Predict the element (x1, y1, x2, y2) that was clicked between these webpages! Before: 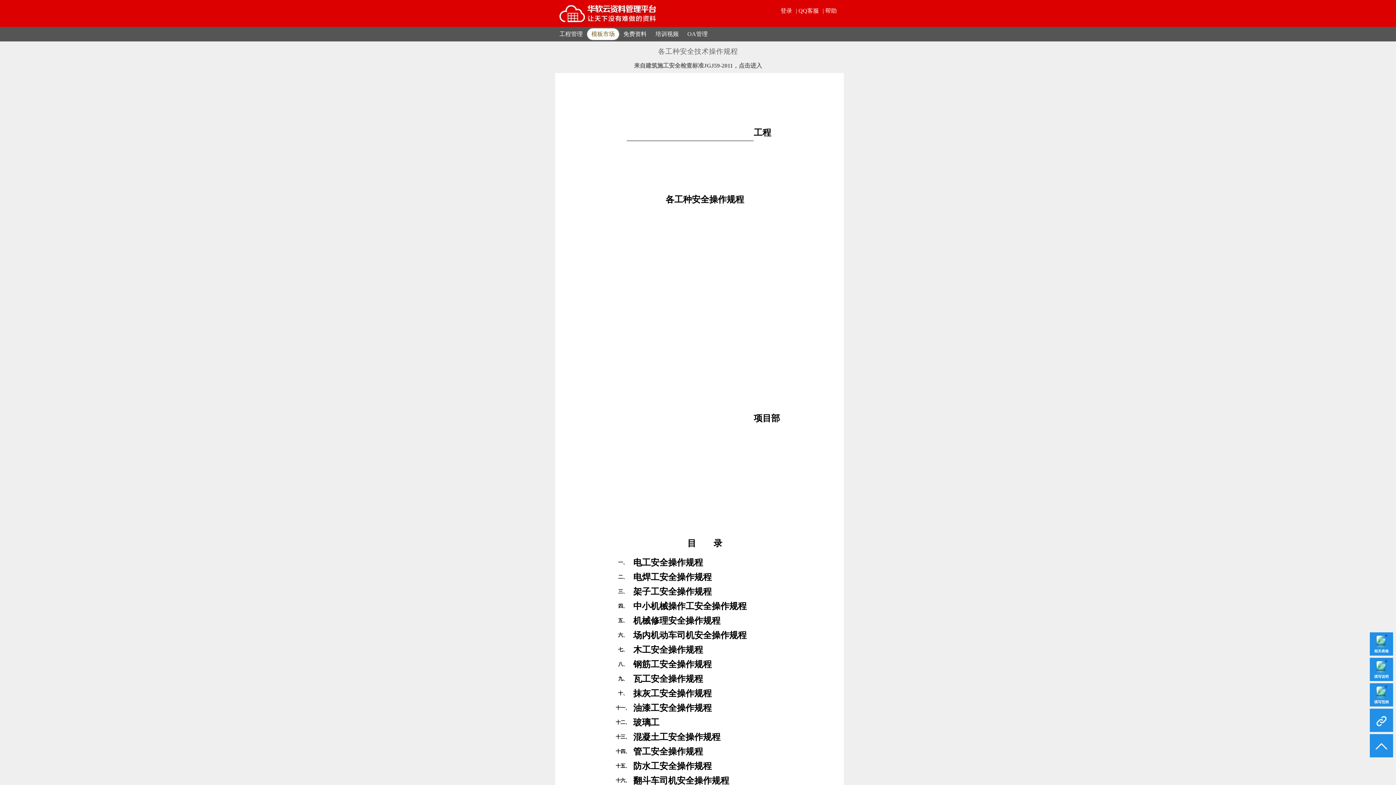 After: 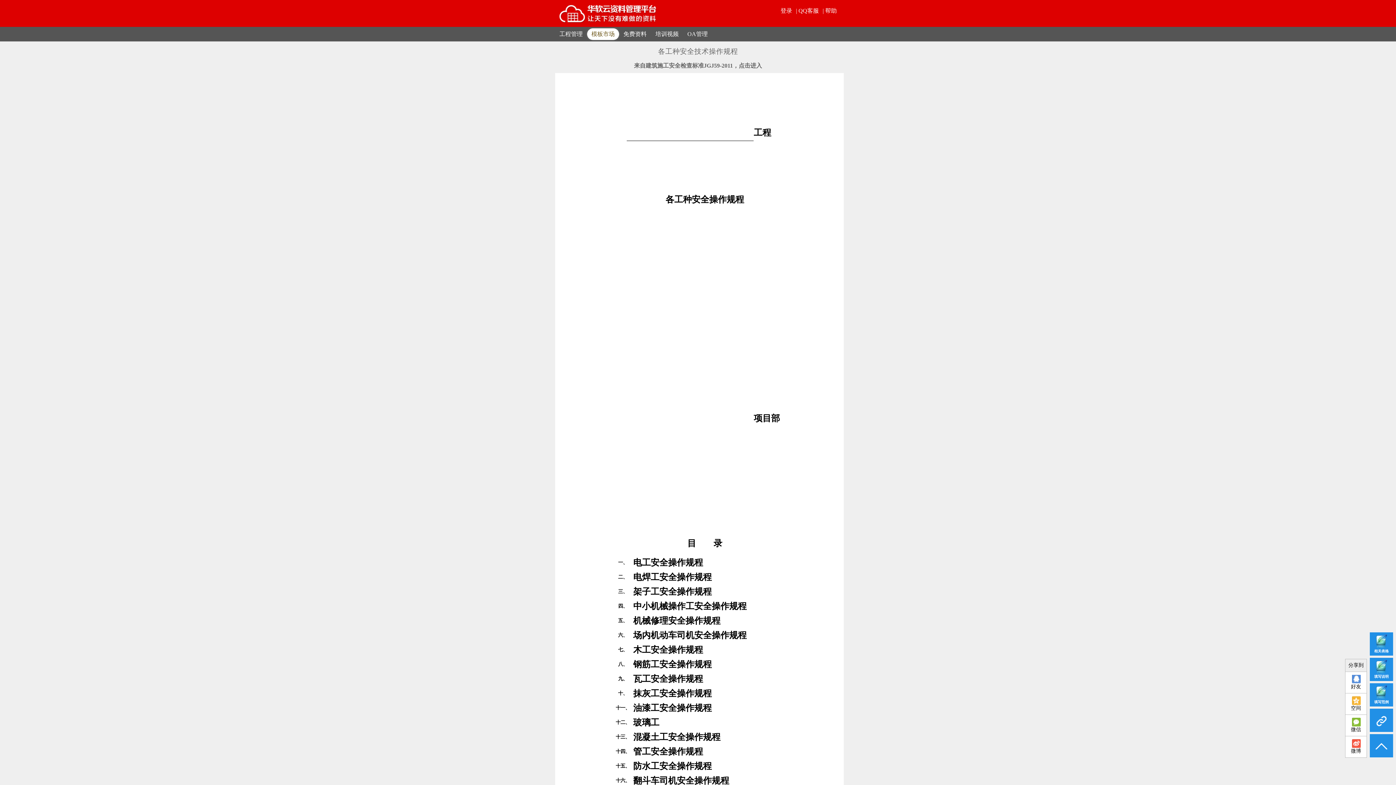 Action: bbox: (1370, 709, 1393, 732)